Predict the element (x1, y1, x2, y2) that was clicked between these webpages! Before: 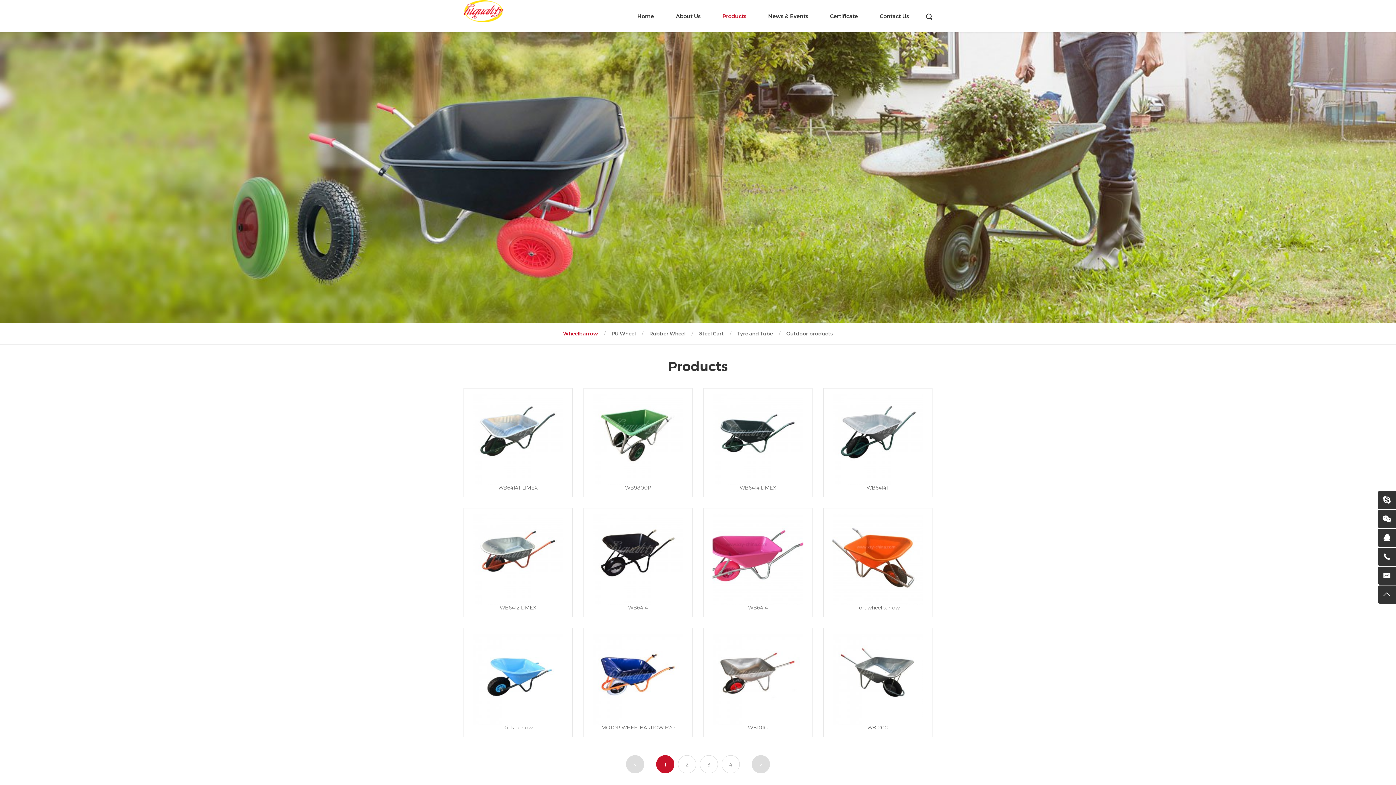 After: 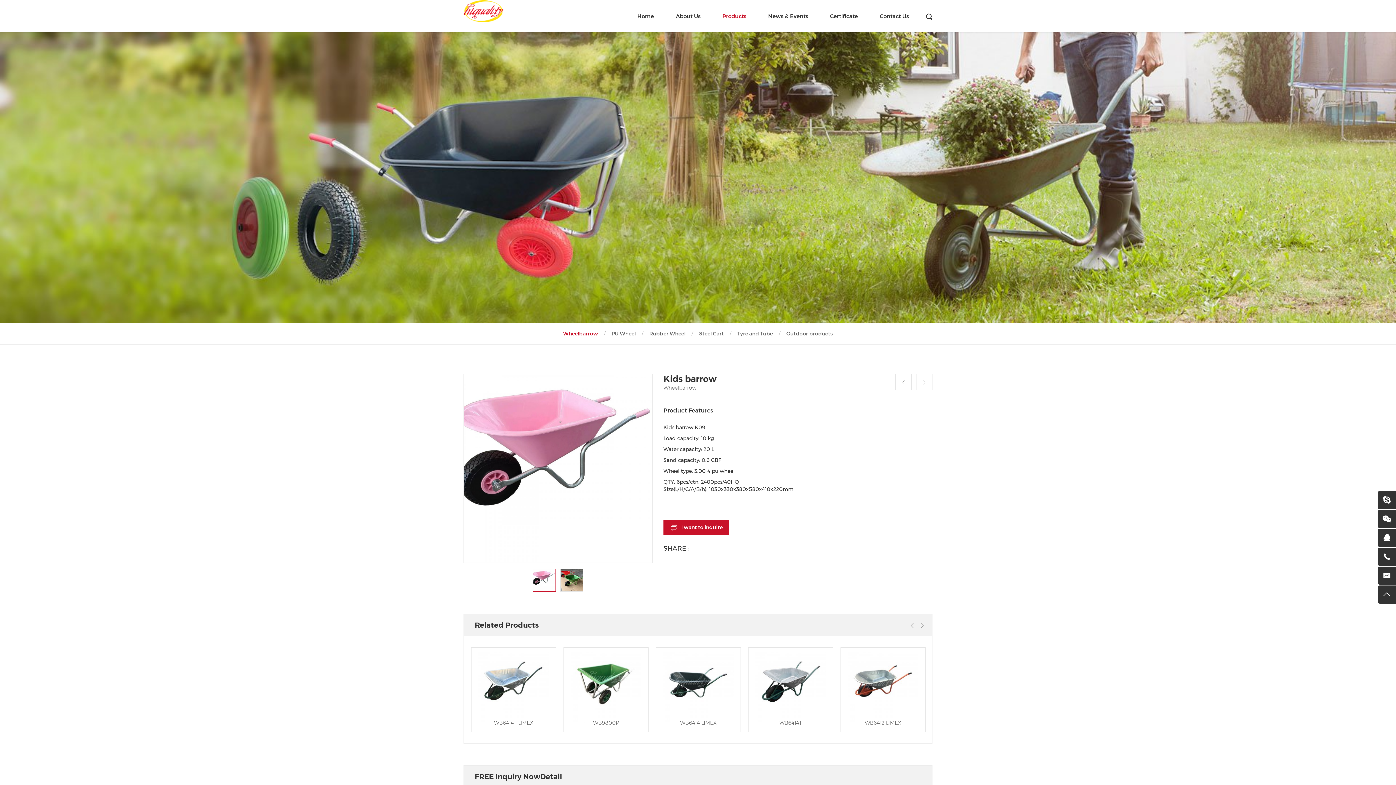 Action: bbox: (463, 628, 572, 737) label: Kids barrow